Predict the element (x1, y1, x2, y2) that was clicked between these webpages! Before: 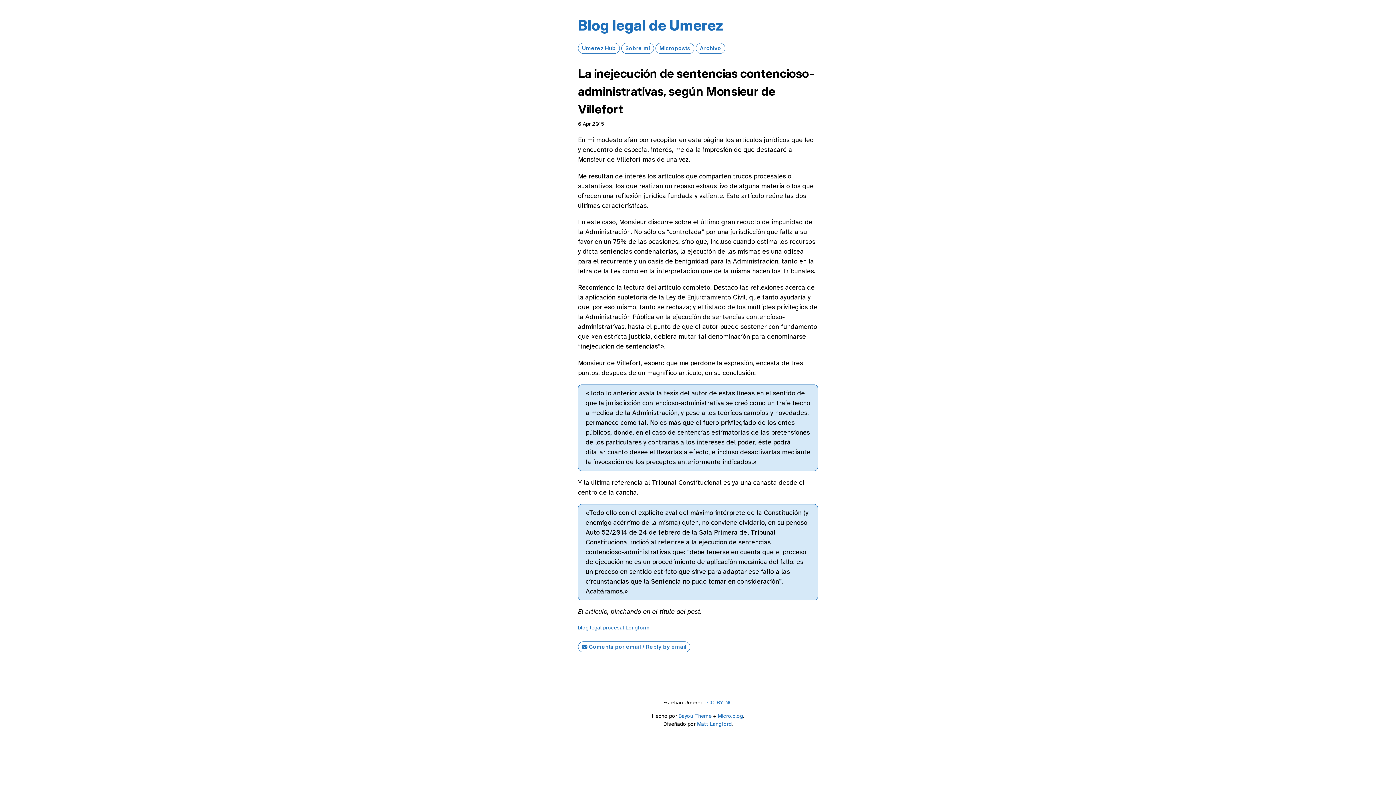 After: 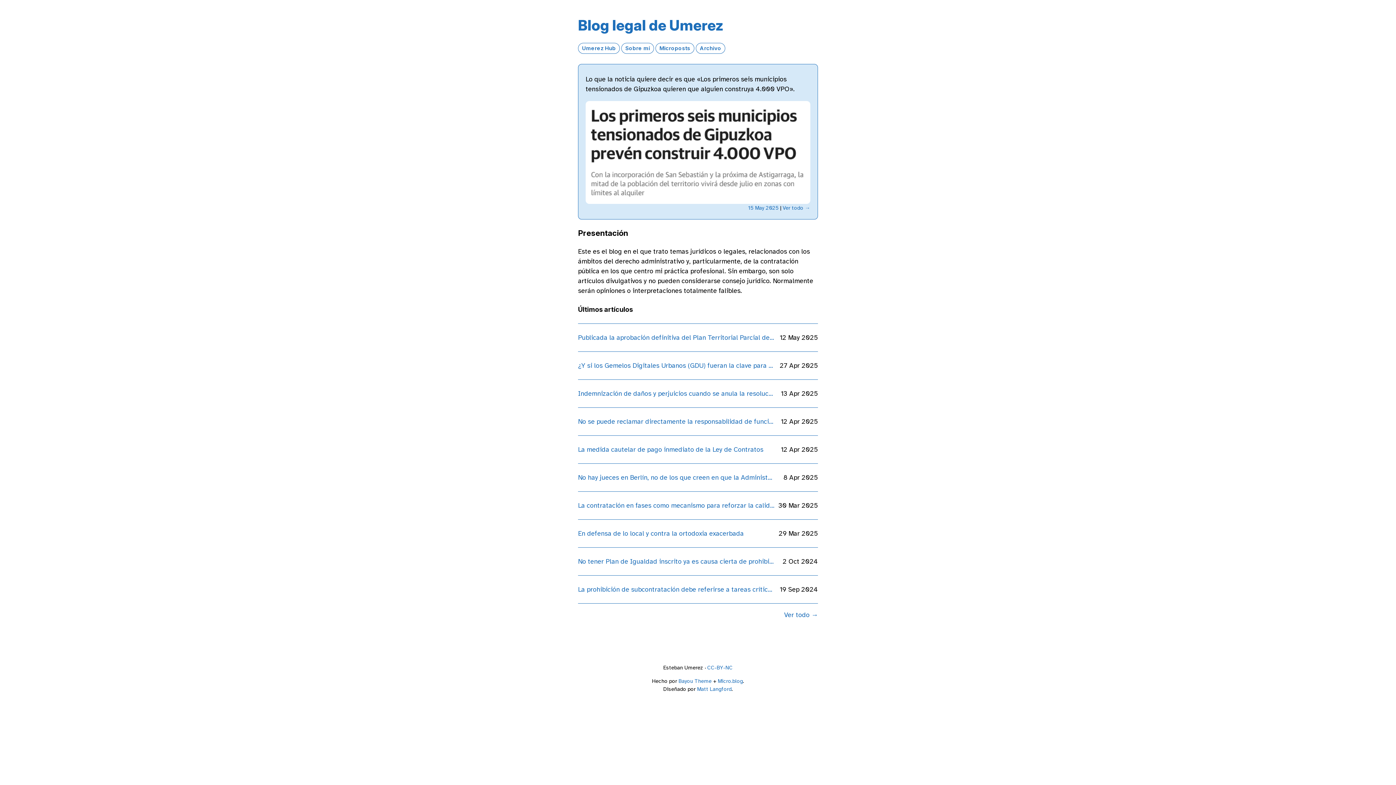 Action: bbox: (578, 14, 723, 36) label: Blog legal de Umerez